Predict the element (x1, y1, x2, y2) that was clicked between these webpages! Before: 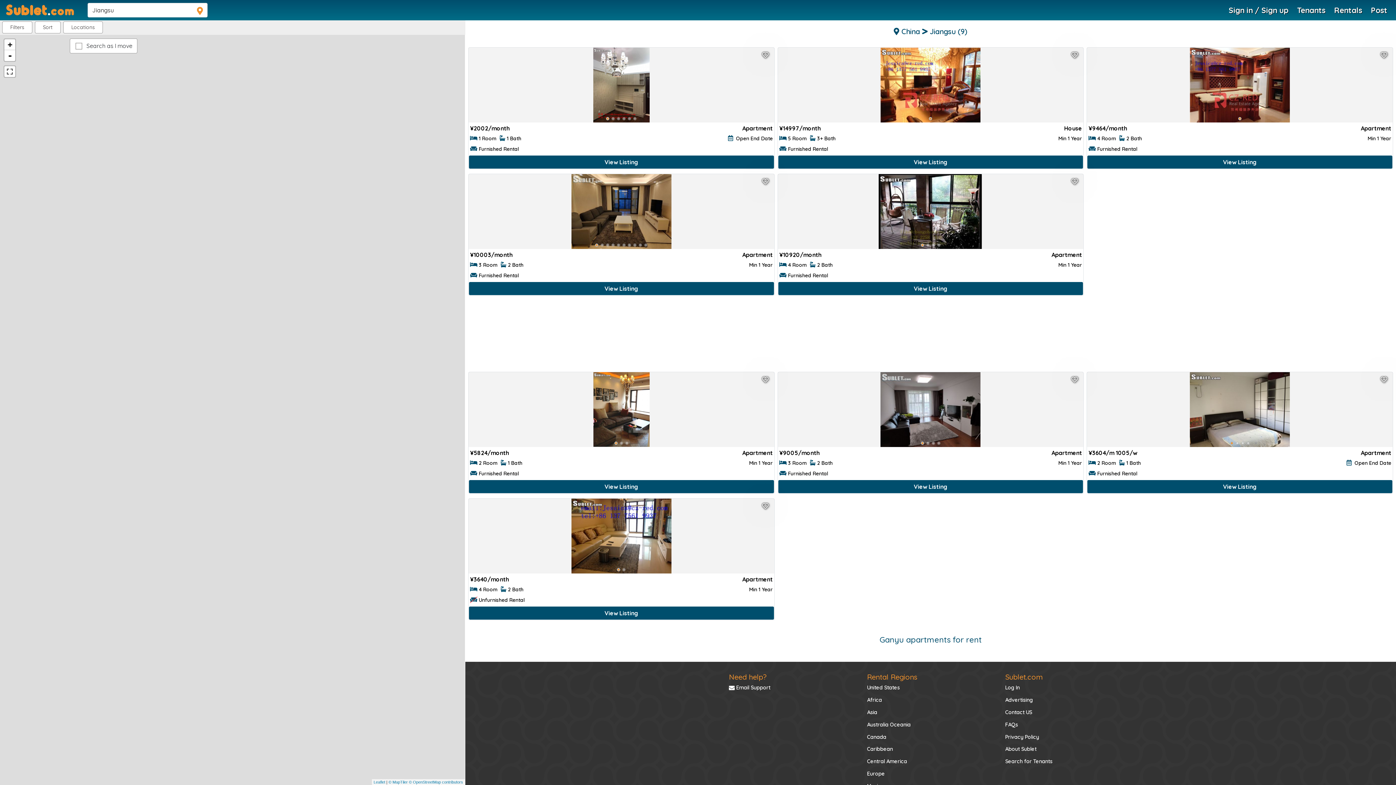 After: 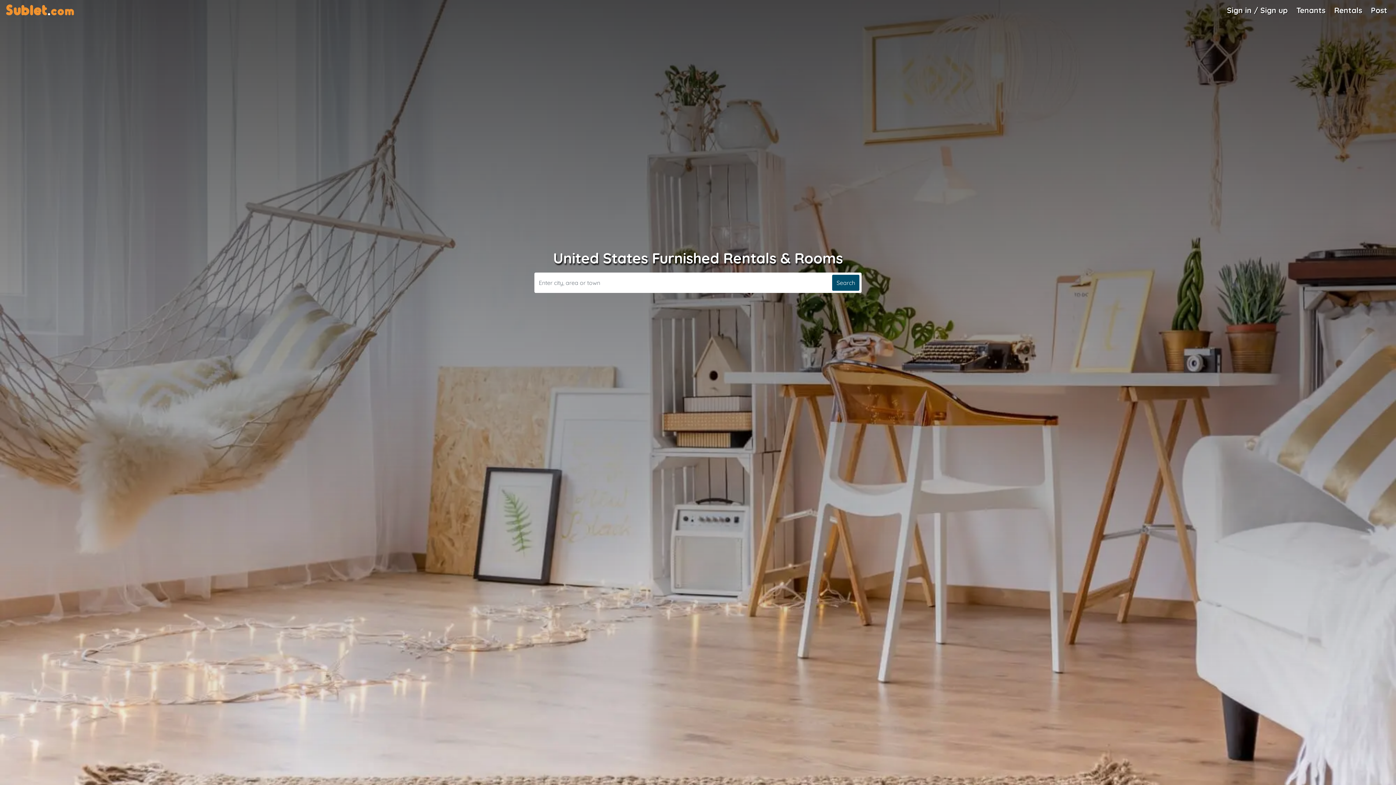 Action: label: United States bbox: (867, 682, 994, 694)